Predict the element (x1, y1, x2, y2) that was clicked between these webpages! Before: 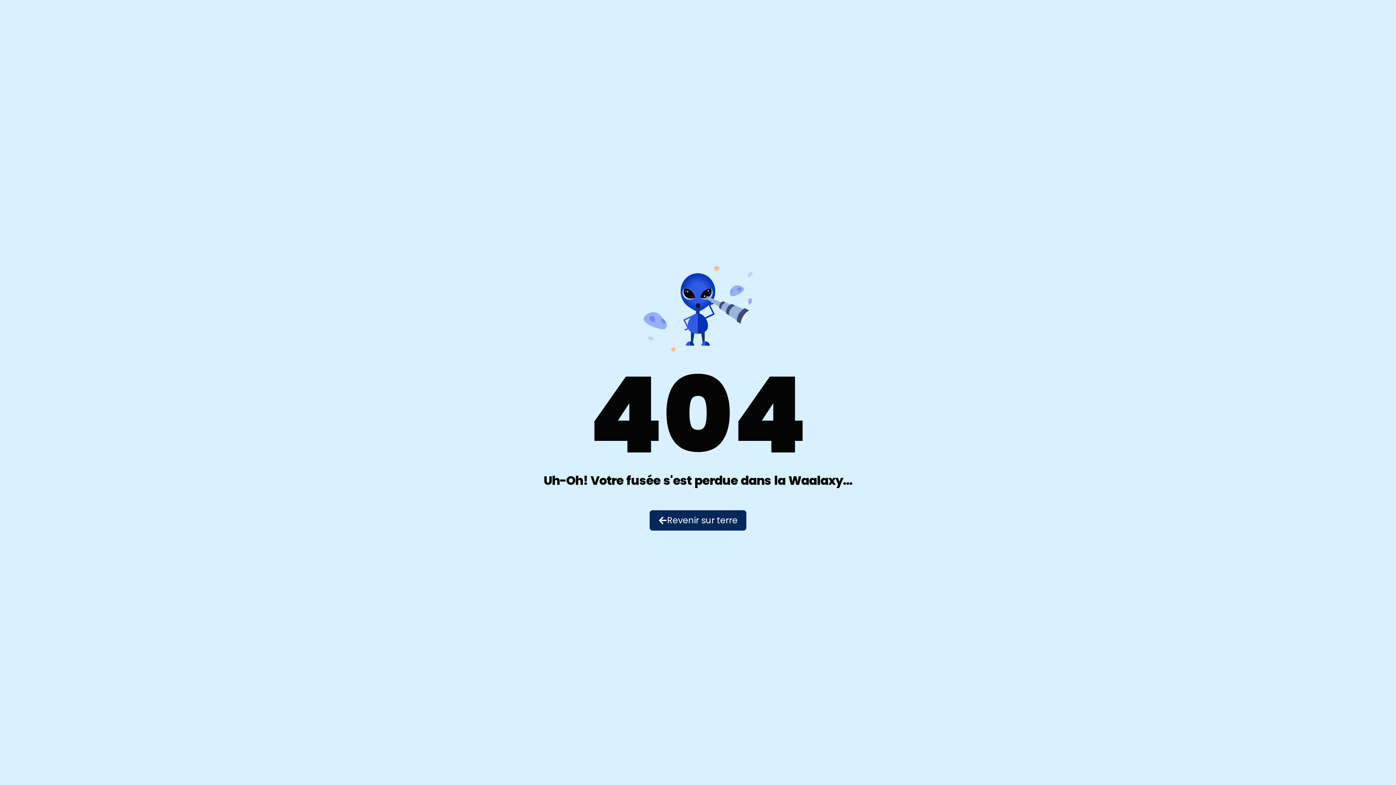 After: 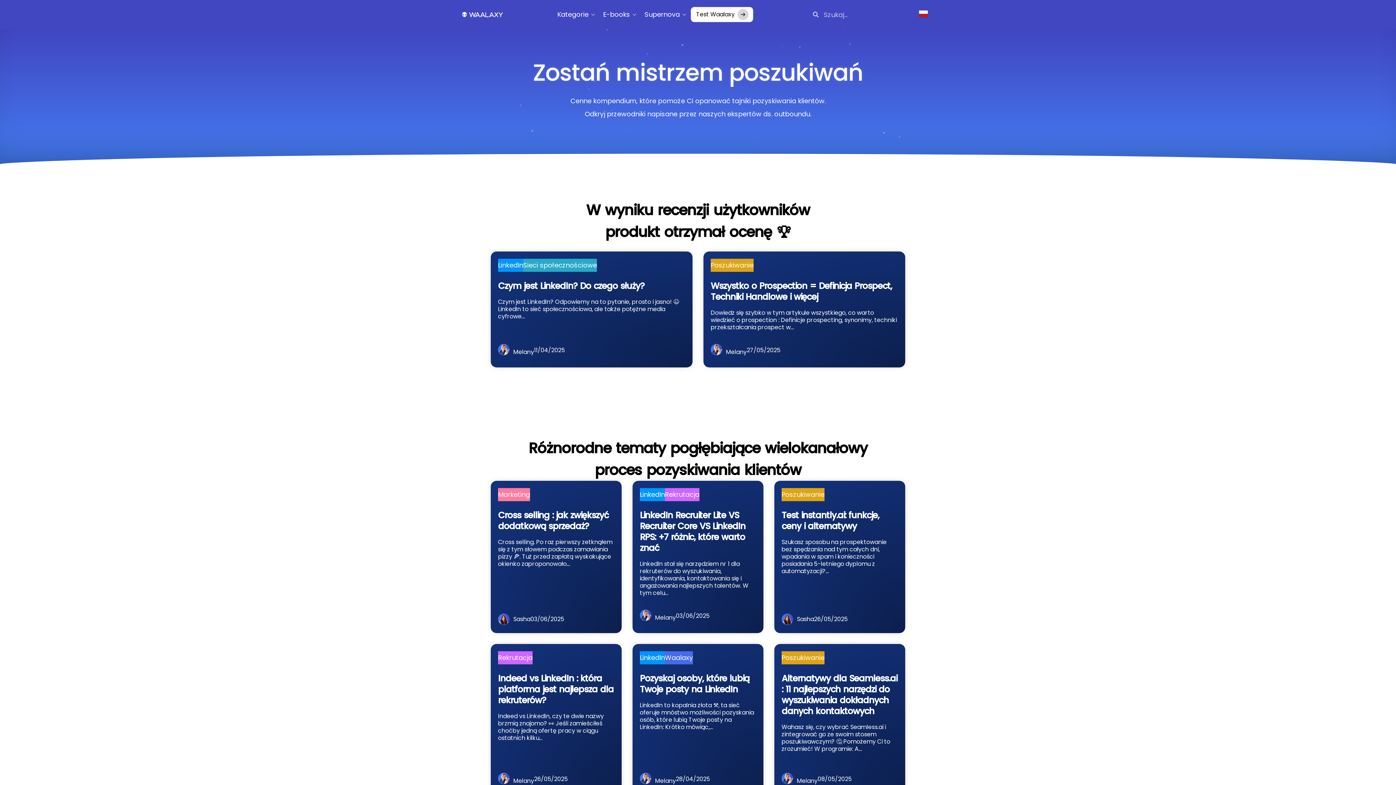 Action: label: Revenir sur terre bbox: (649, 510, 746, 530)